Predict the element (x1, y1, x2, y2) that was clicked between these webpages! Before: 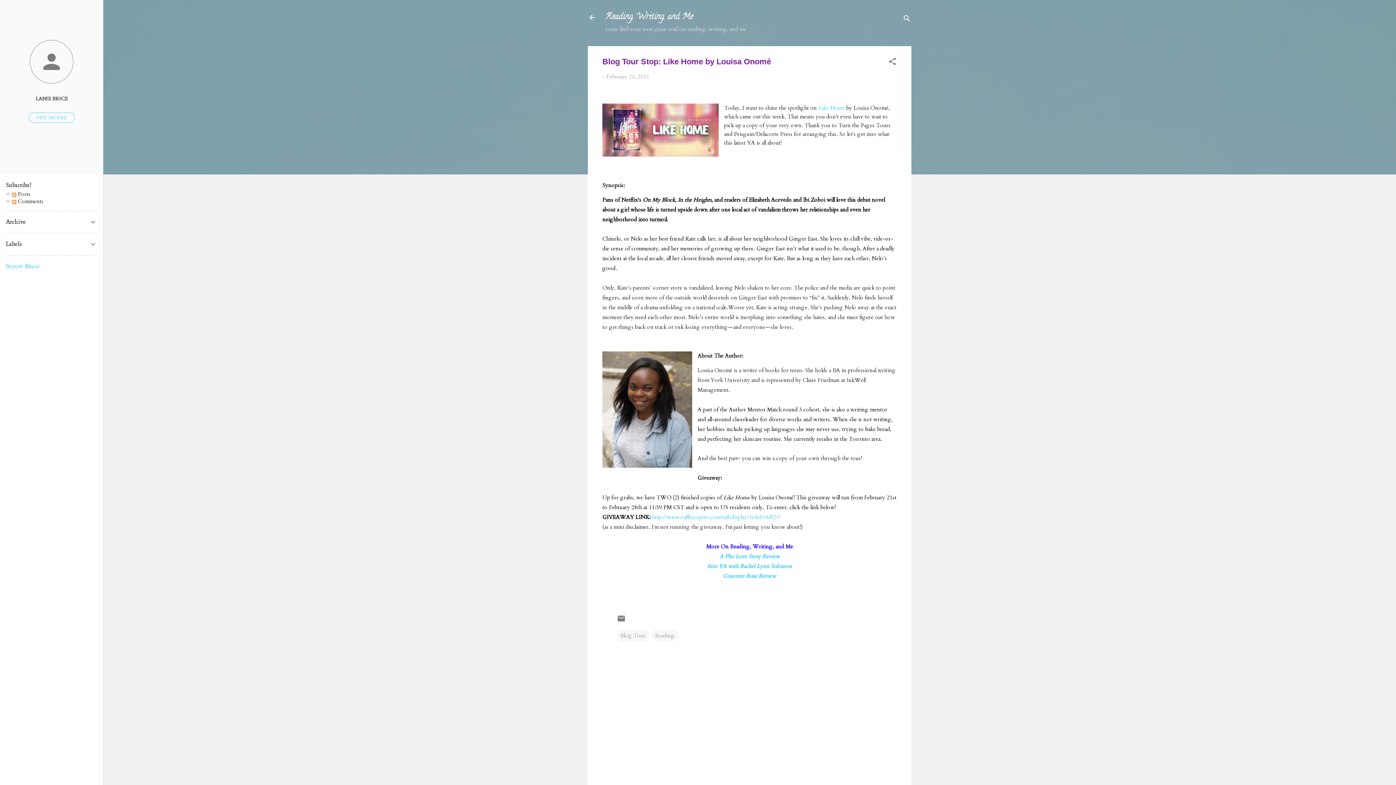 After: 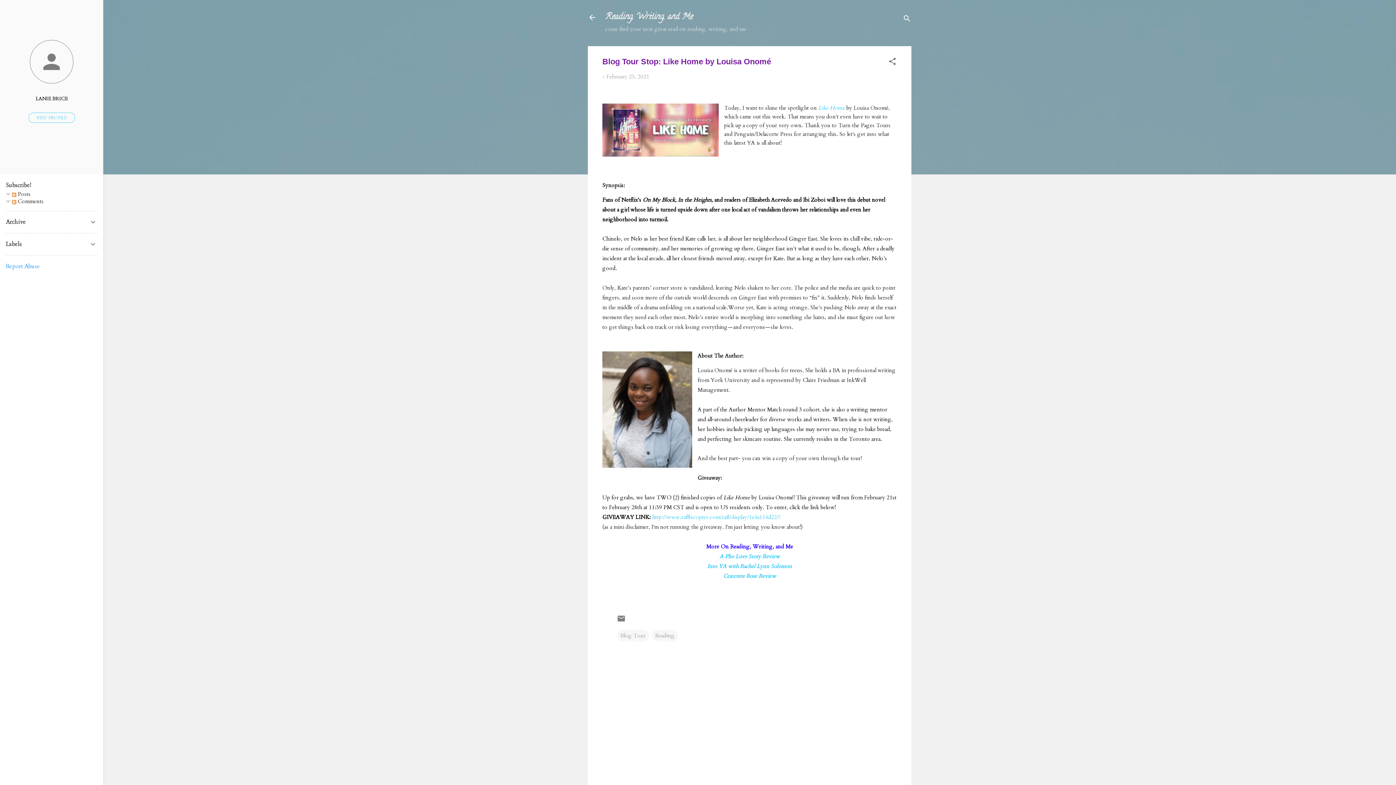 Action: label: Report Abuse bbox: (5, 262, 40, 270)